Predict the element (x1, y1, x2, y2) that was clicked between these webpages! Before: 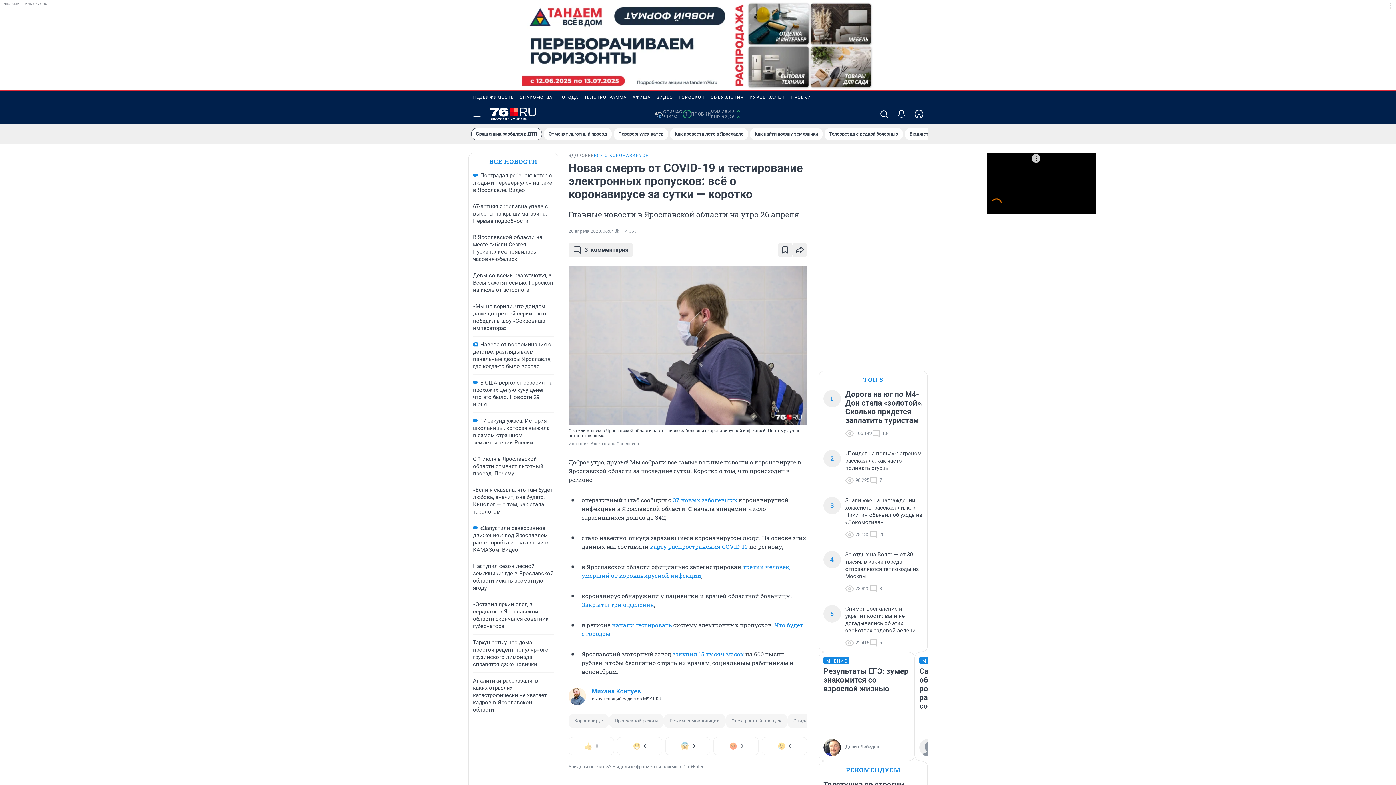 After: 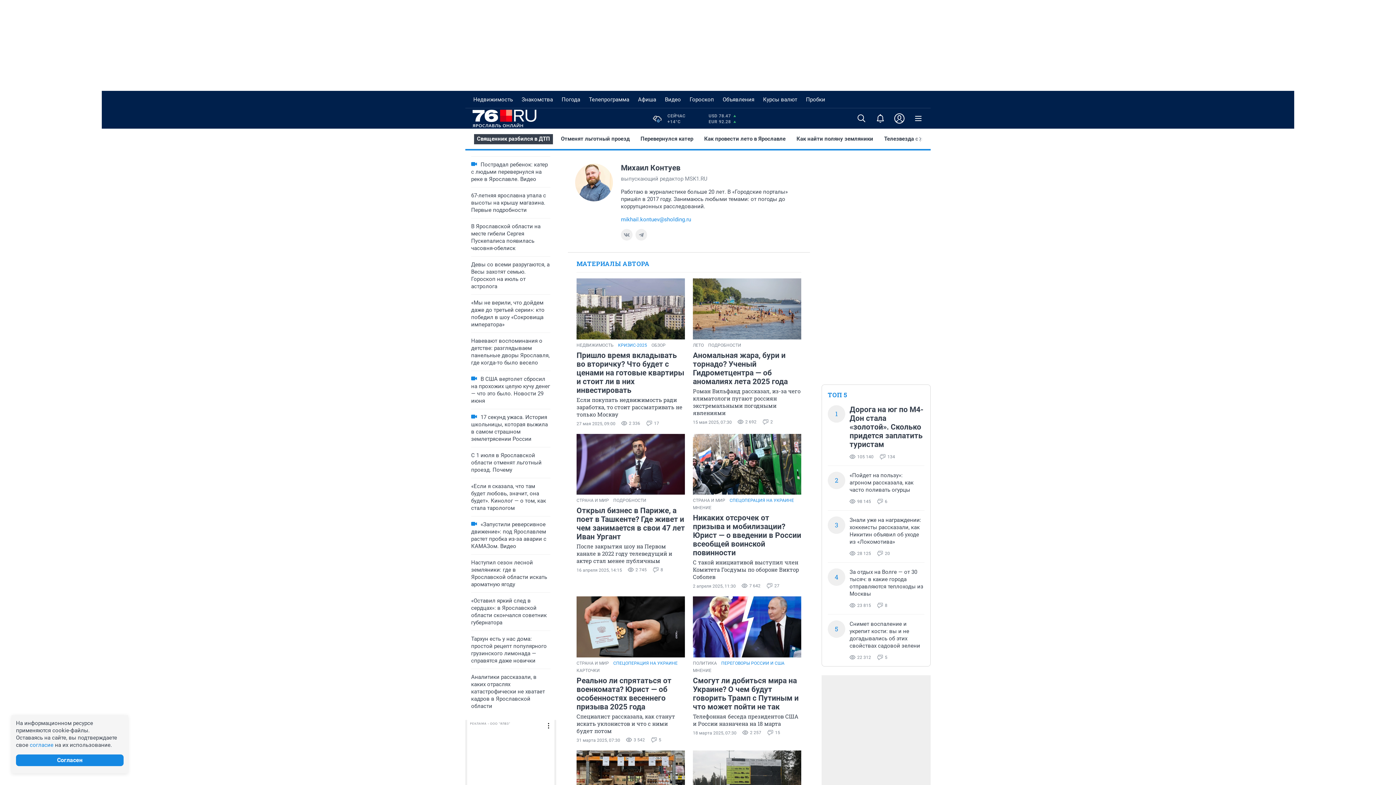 Action: bbox: (568, 688, 586, 705)